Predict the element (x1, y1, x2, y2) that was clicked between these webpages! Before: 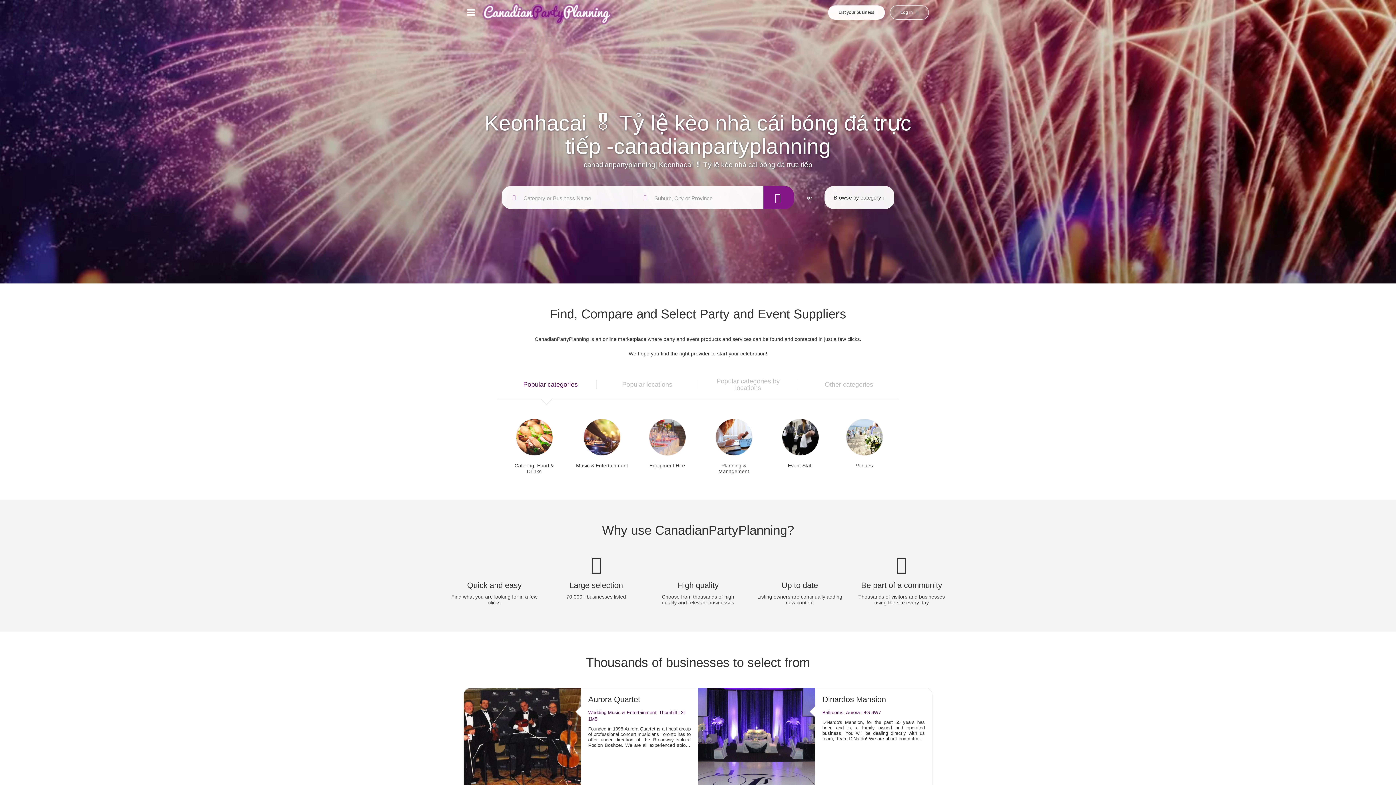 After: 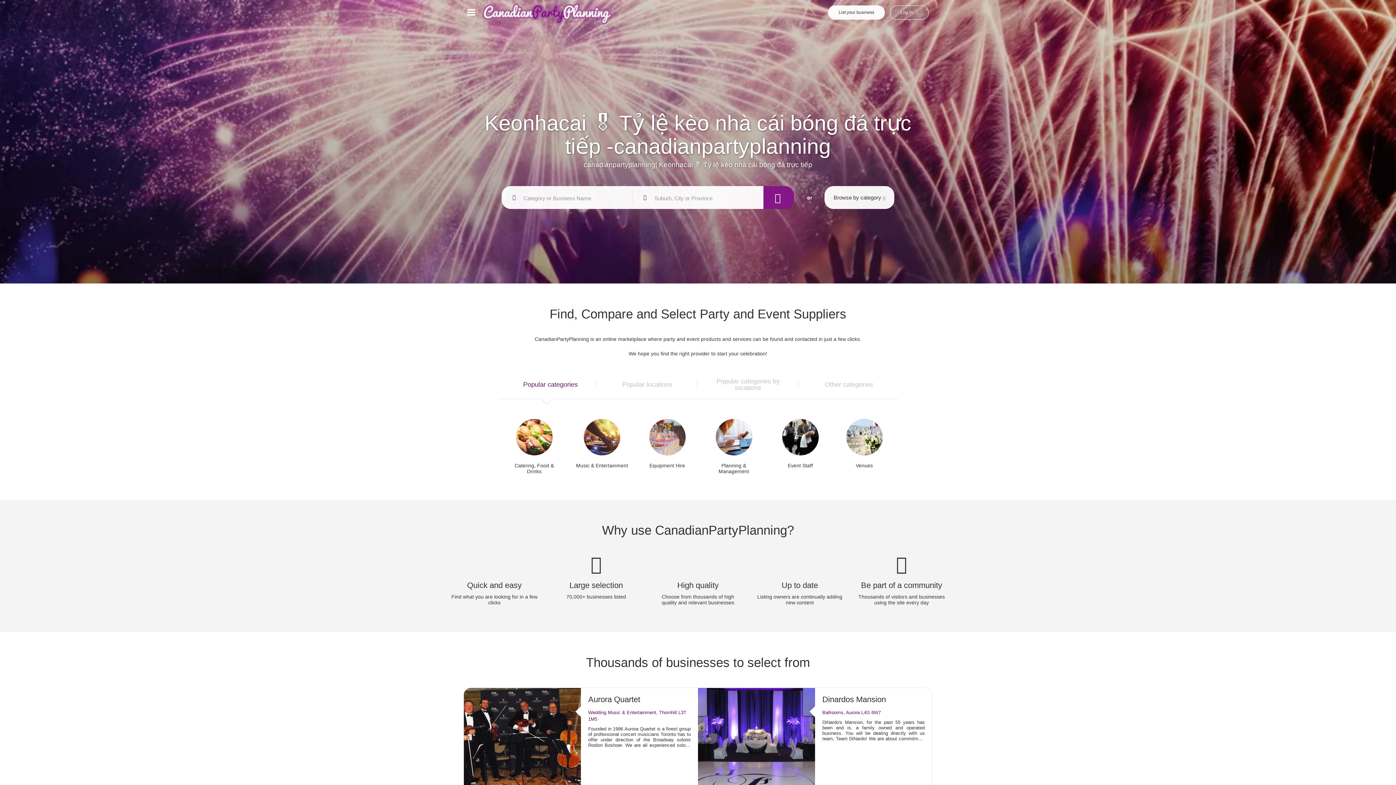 Action: bbox: (775, 419, 825, 472) label: Event Staff